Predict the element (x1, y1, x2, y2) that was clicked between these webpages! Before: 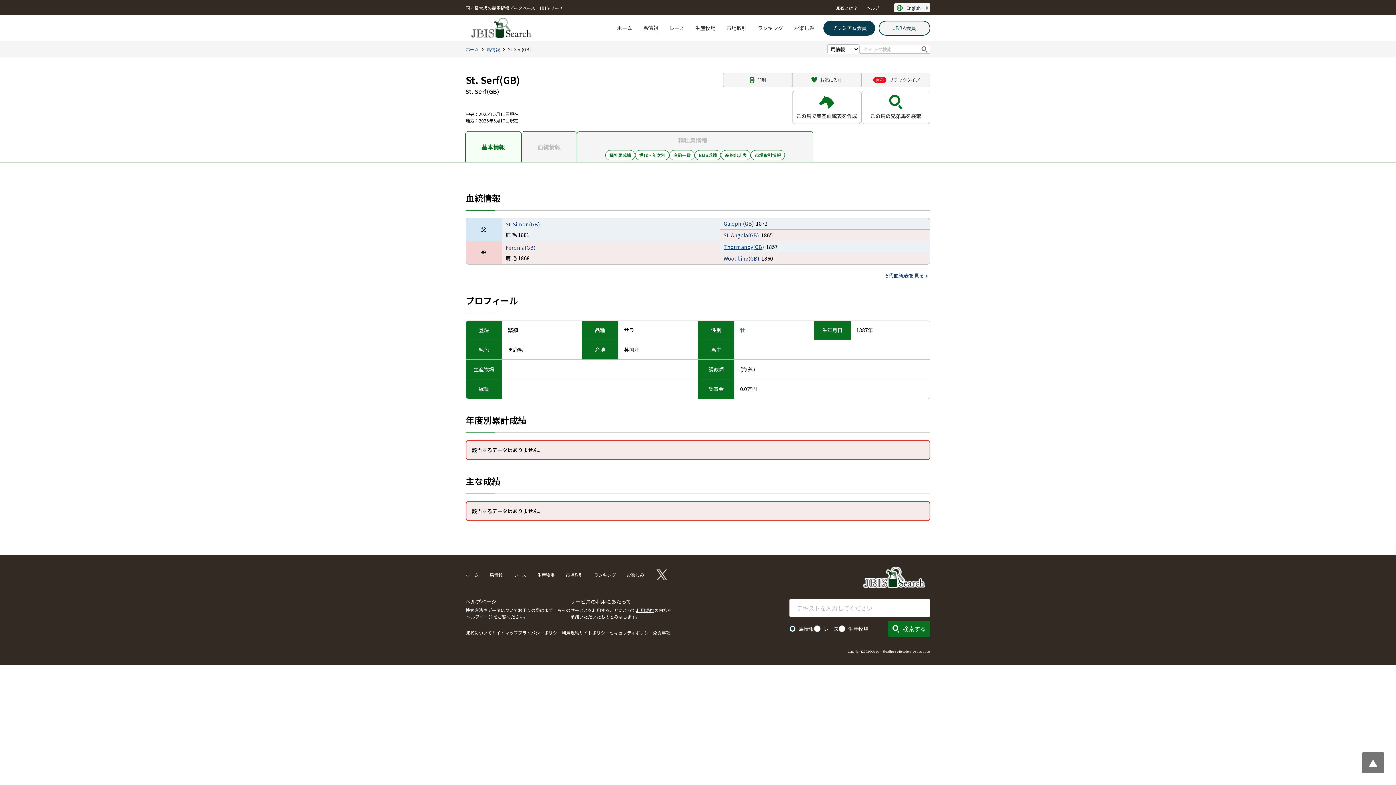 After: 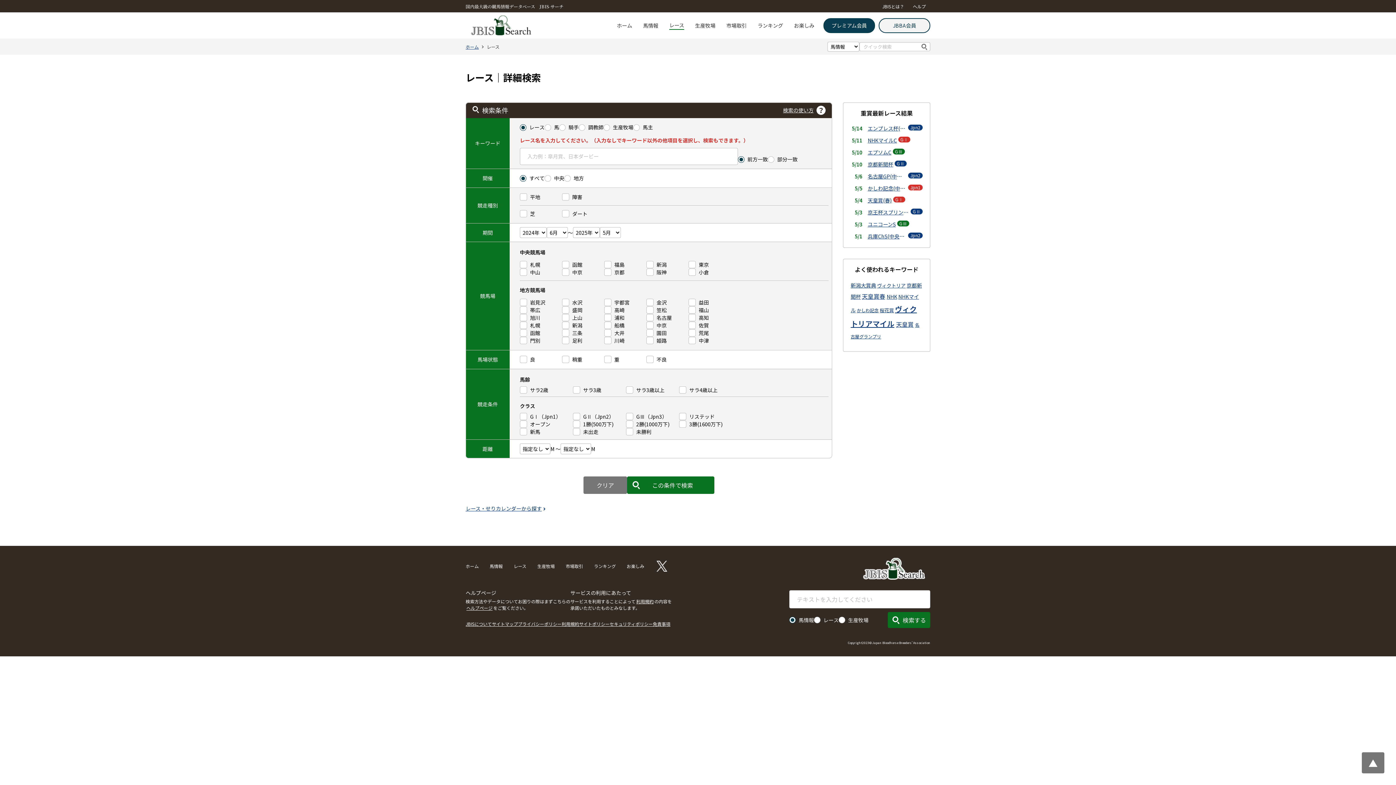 Action: label: レース bbox: (513, 572, 526, 578)